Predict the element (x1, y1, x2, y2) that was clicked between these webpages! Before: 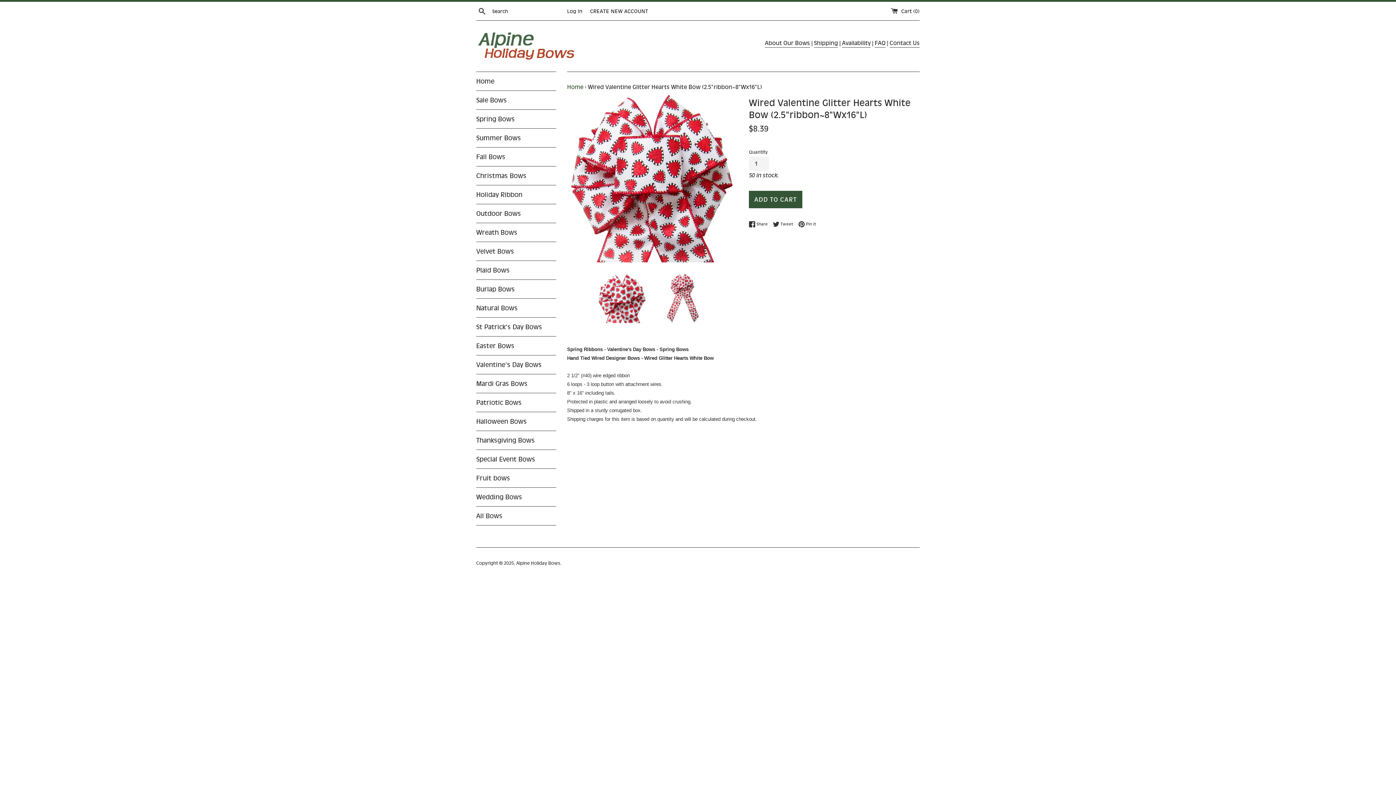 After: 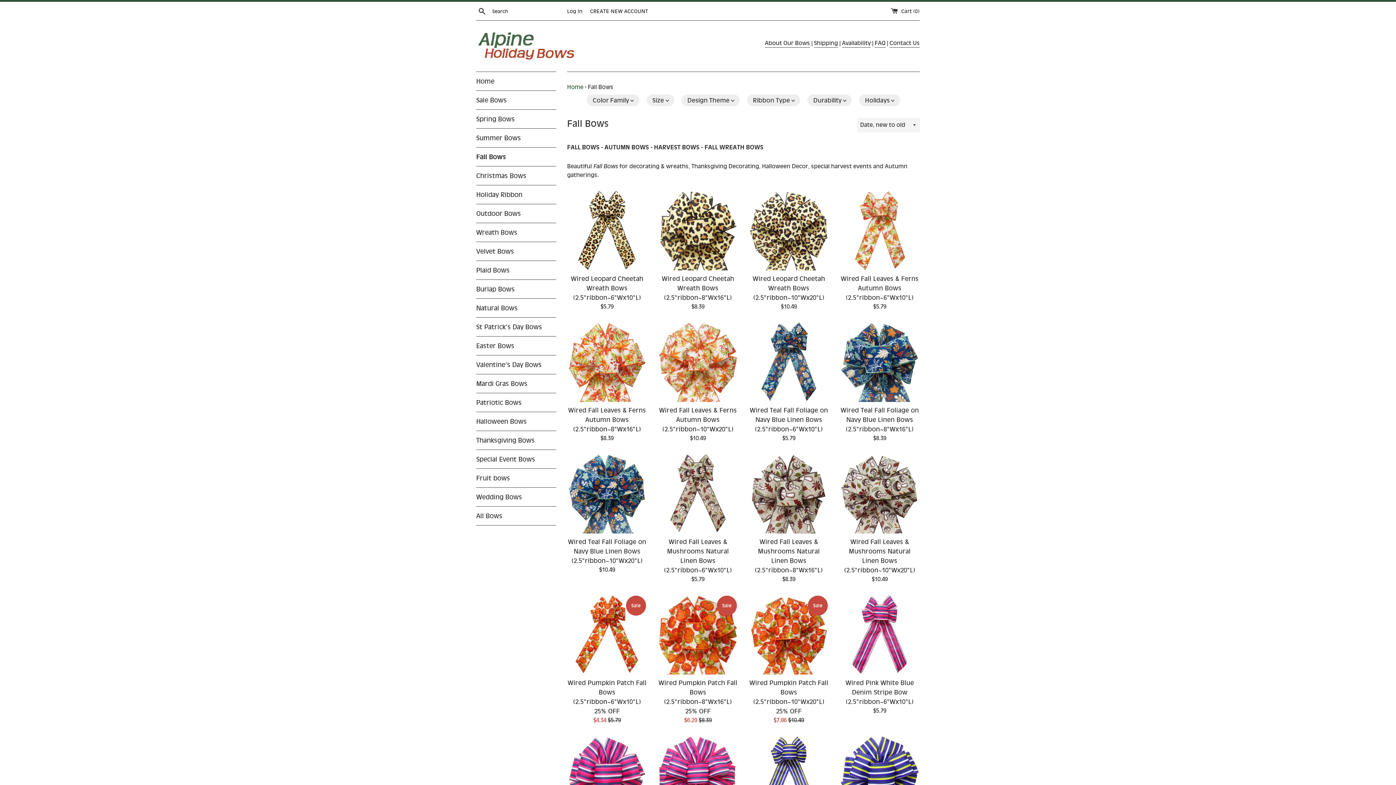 Action: label: Fall Bows bbox: (476, 147, 556, 166)